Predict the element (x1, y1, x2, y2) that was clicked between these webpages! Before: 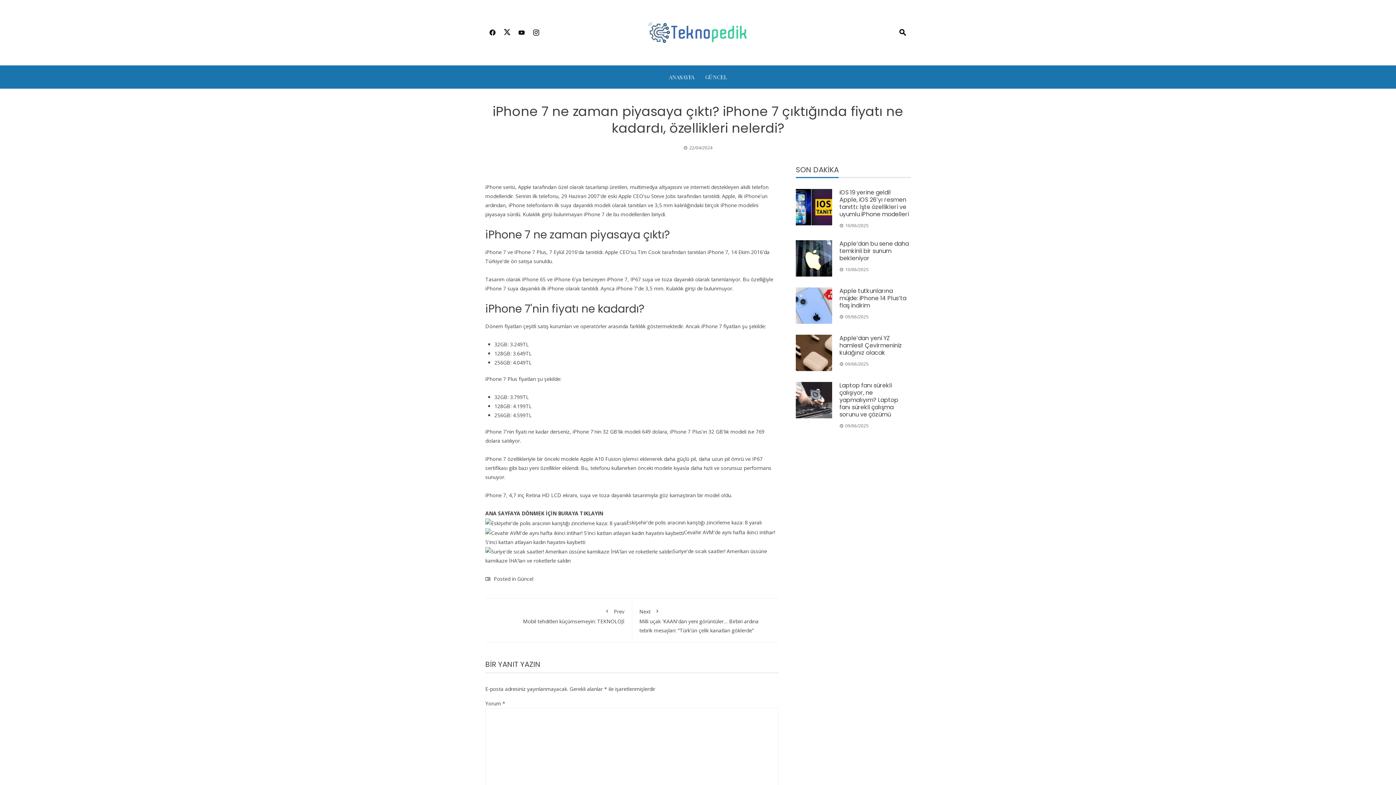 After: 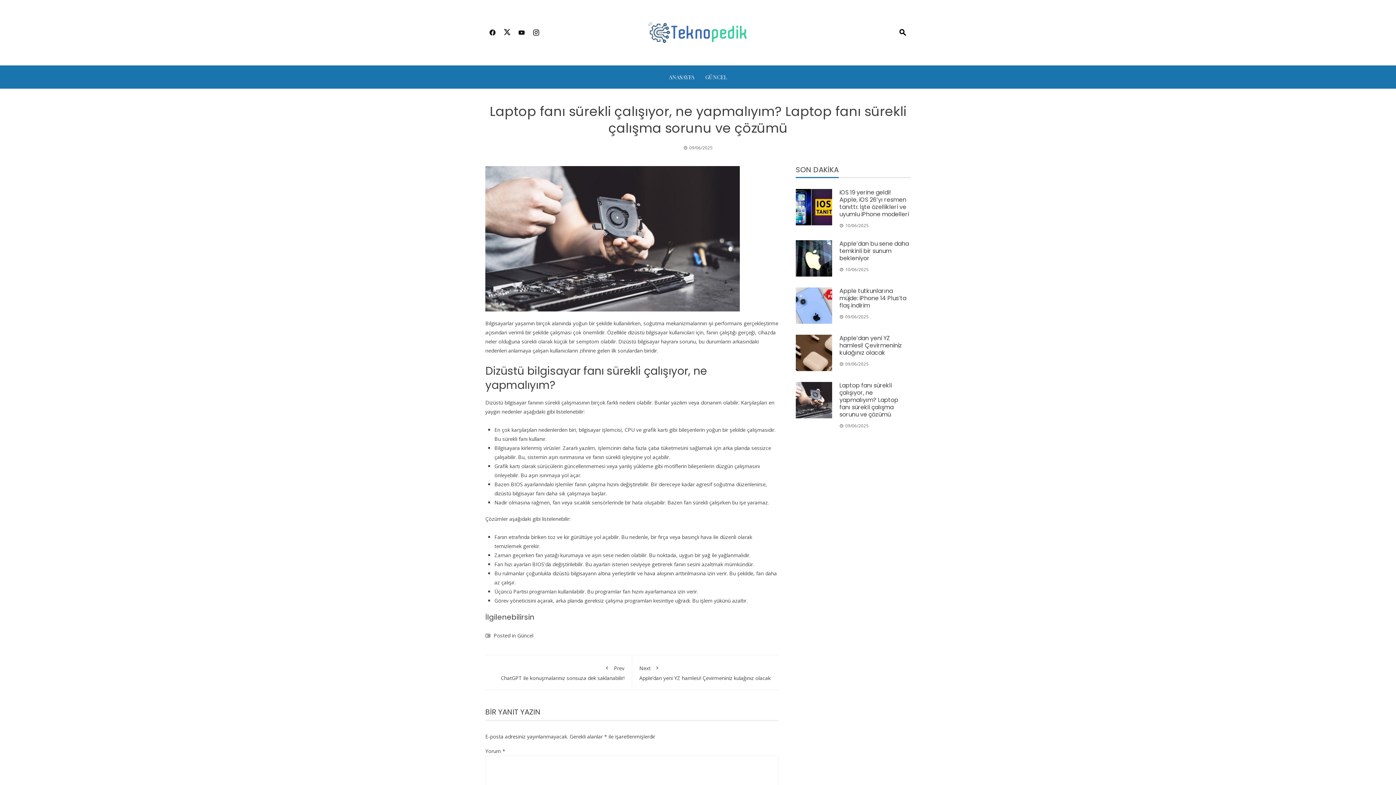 Action: bbox: (796, 382, 832, 418)